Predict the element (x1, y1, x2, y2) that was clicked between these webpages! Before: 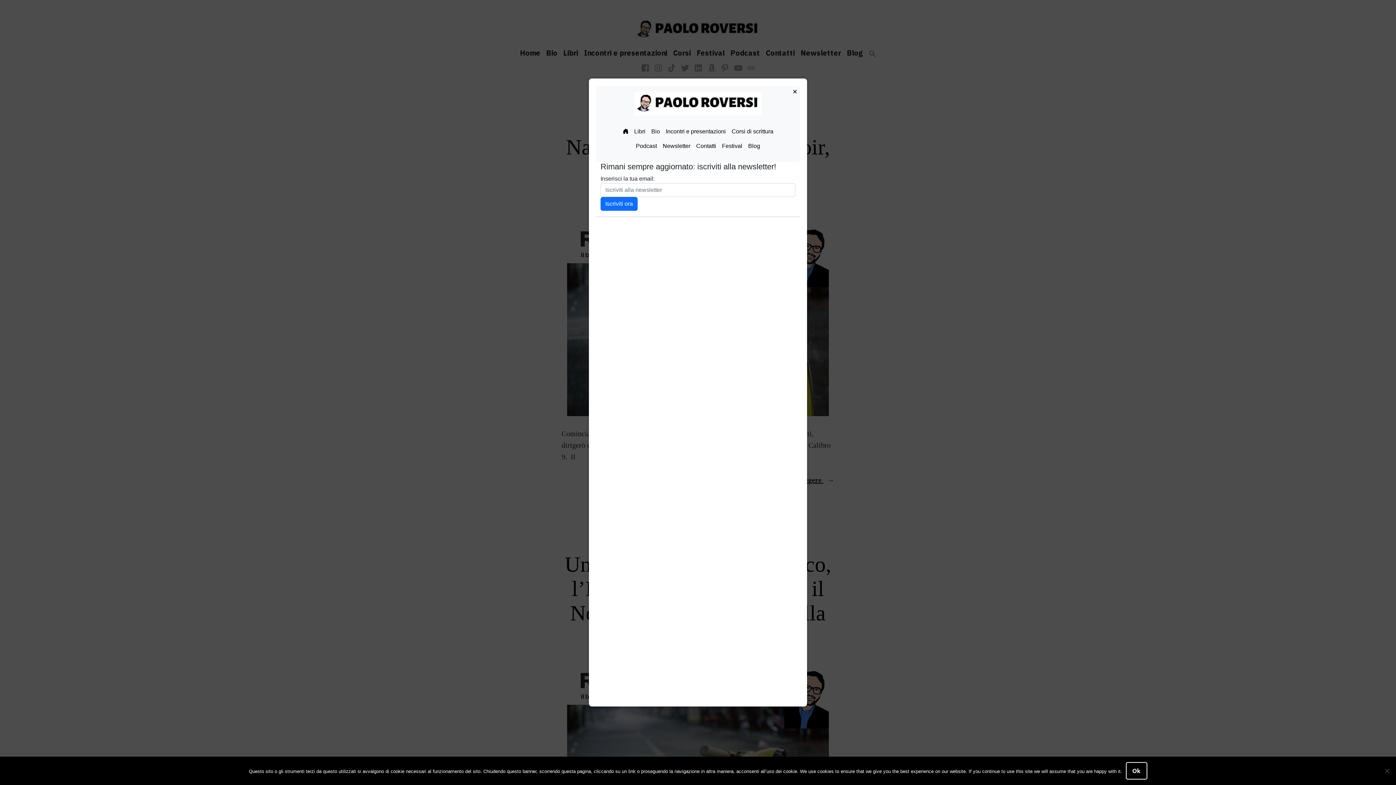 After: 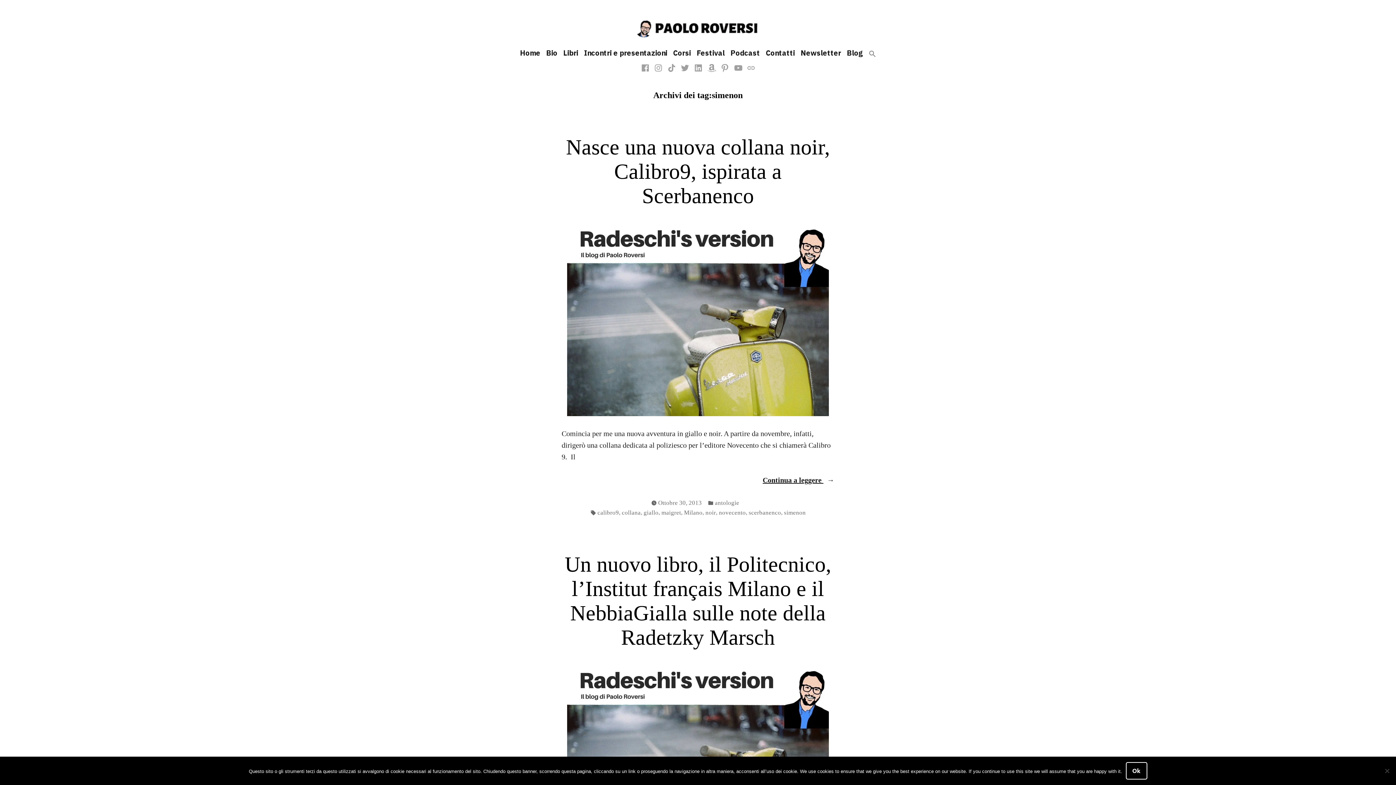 Action: label: × bbox: (786, 82, 803, 101)